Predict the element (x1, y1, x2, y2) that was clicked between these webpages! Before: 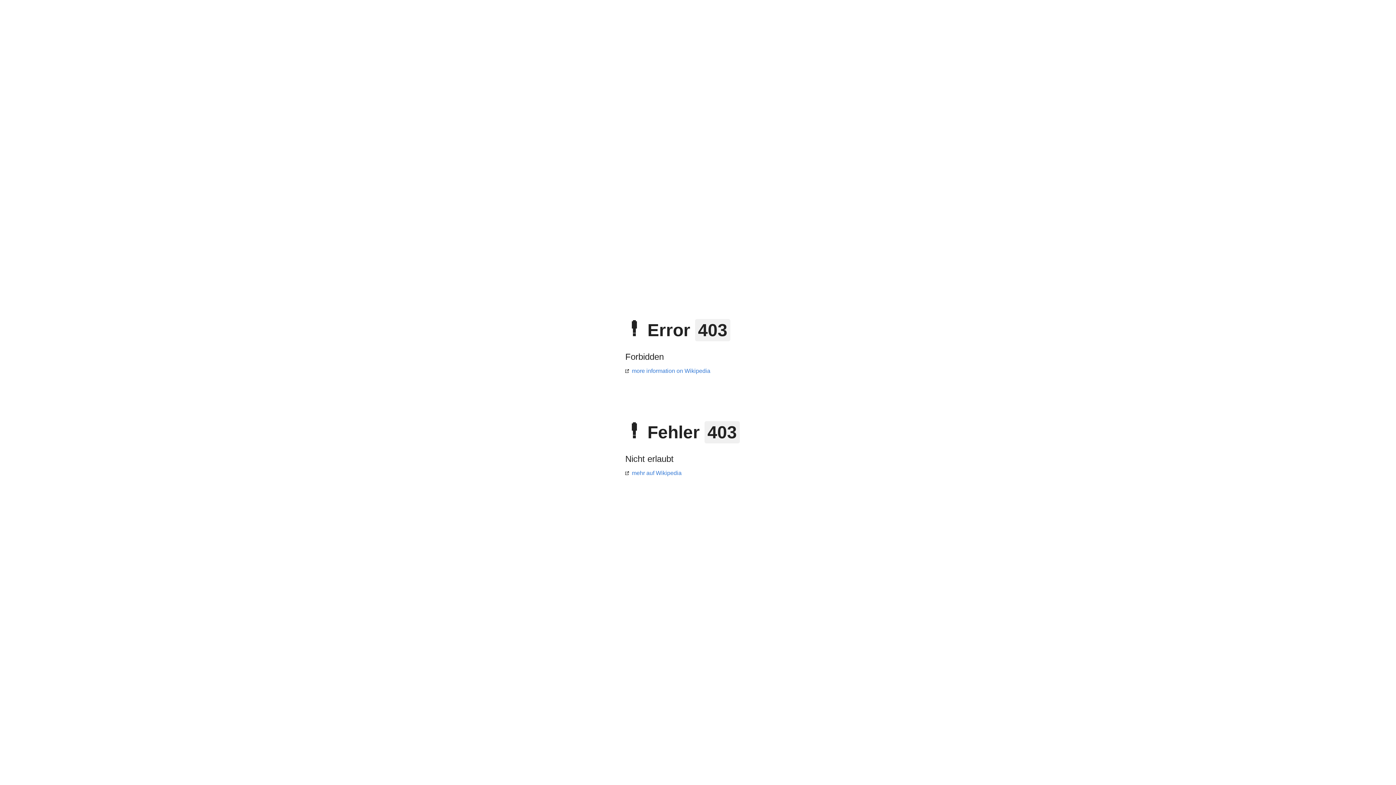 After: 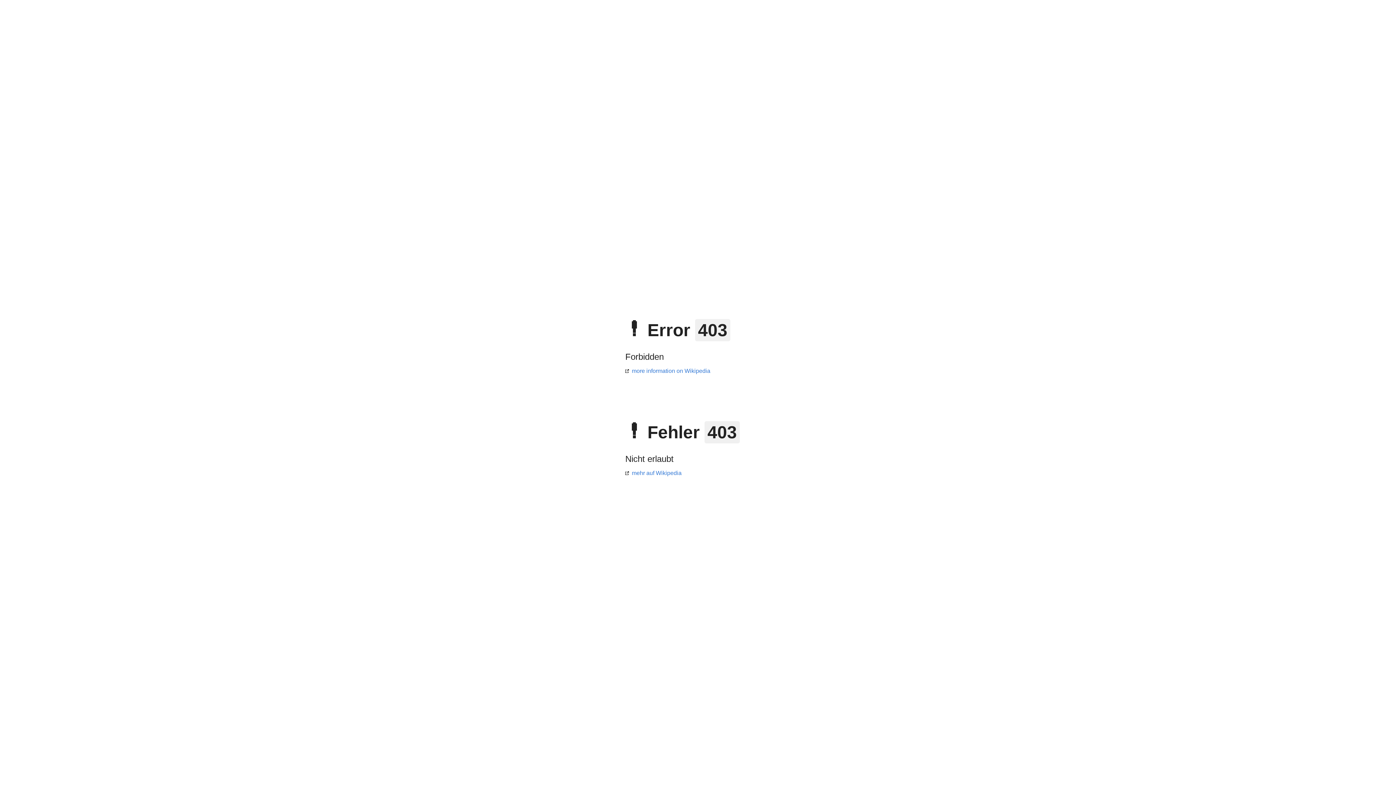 Action: bbox: (625, 470, 681, 476) label: mehr auf Wikipedia